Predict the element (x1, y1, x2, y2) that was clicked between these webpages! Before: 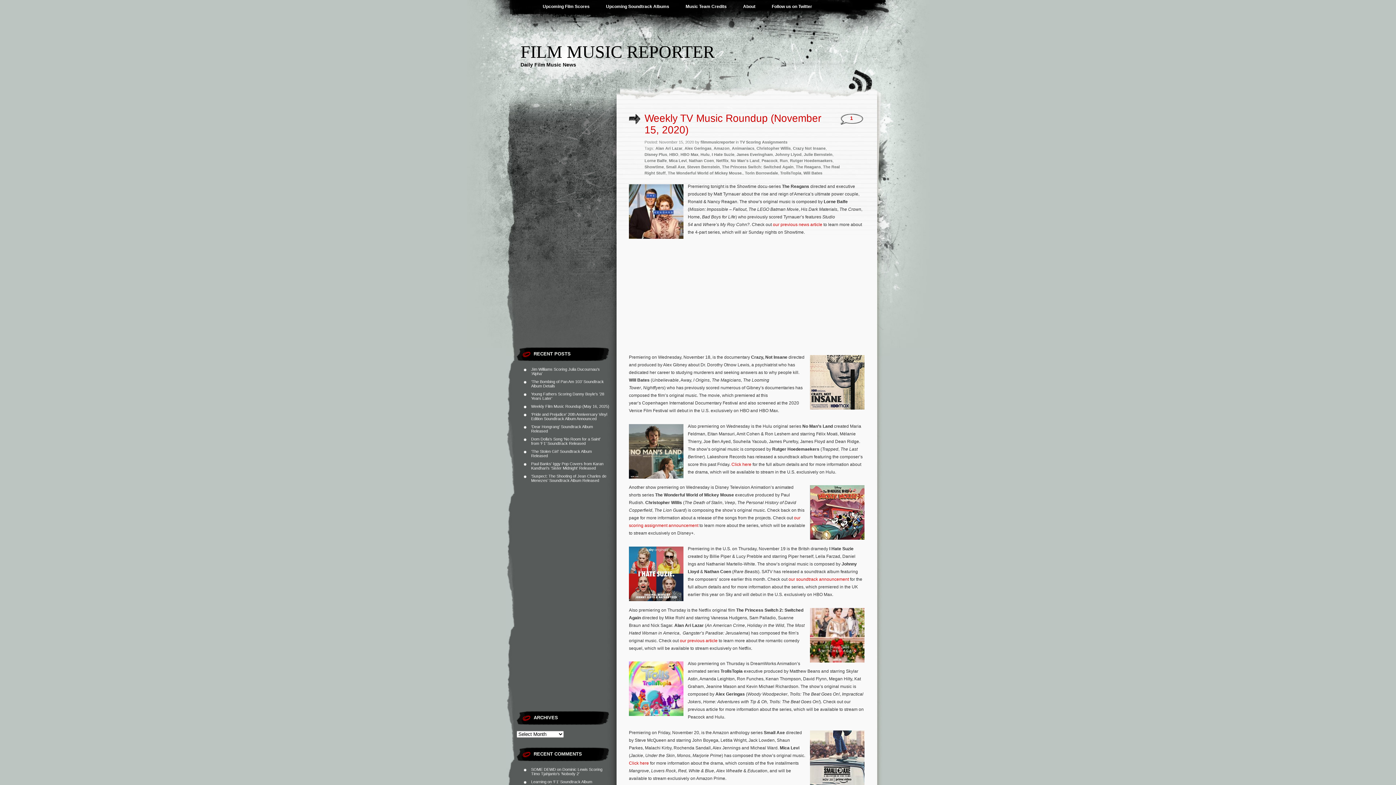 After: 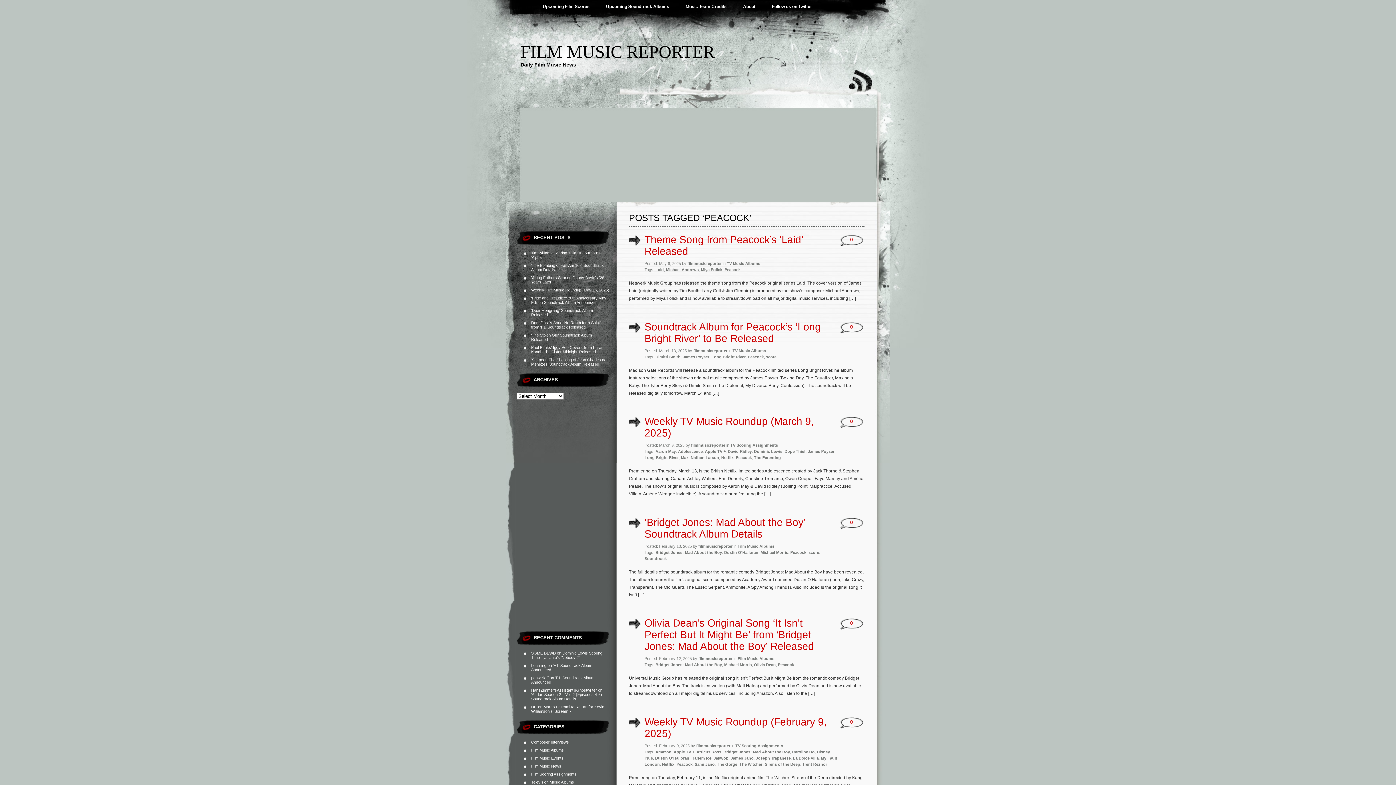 Action: bbox: (761, 158, 777, 162) label: Peacock